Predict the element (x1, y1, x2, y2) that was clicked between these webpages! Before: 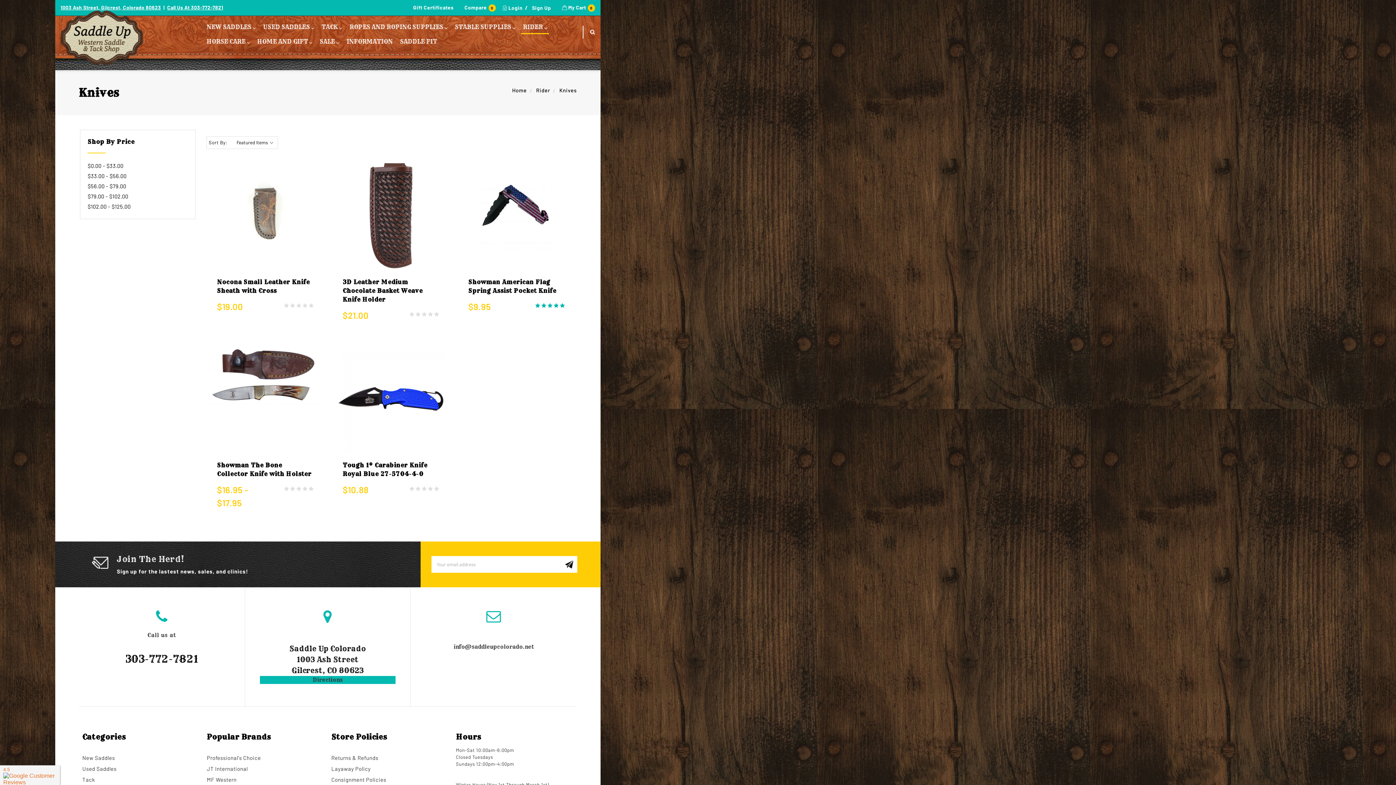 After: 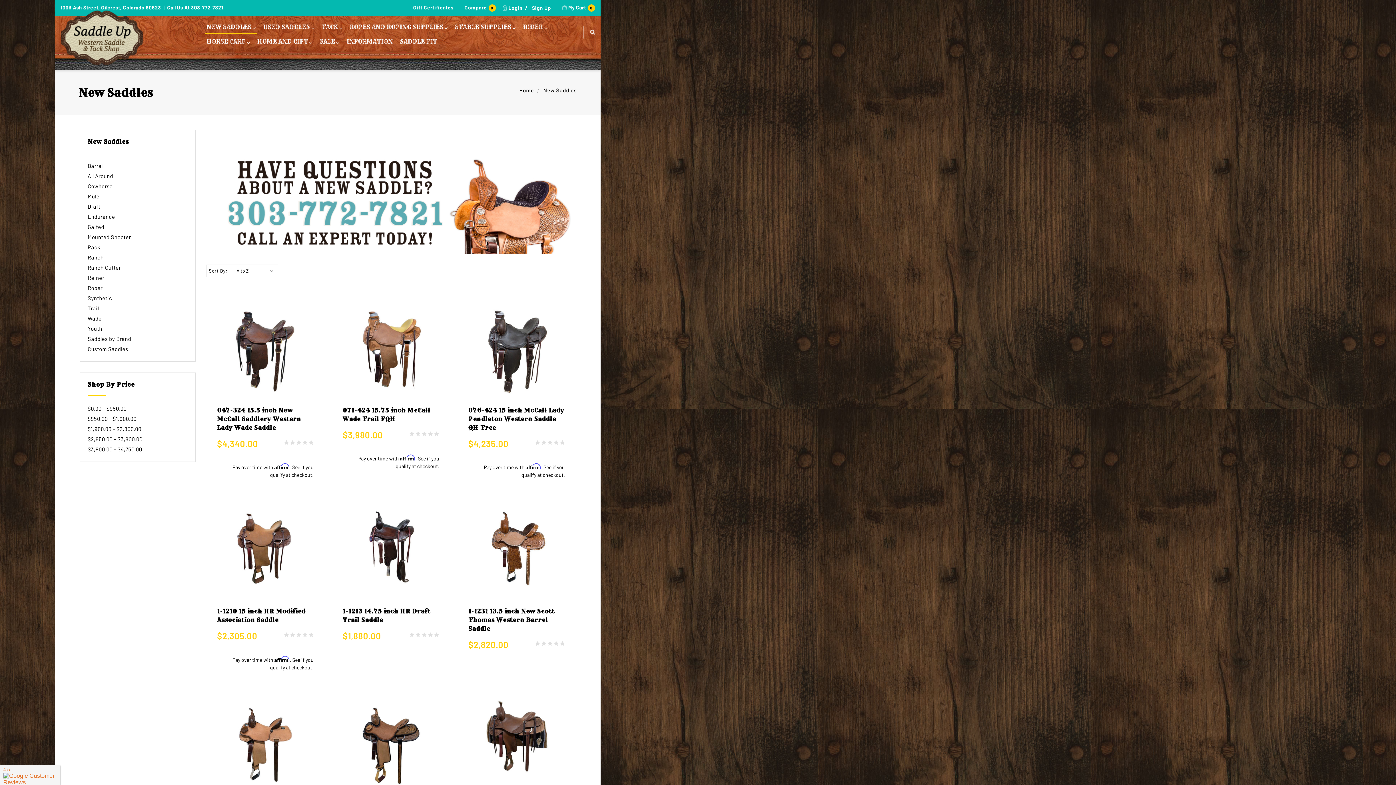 Action: bbox: (204, 19, 257, 34) label: NEW SADDLES 